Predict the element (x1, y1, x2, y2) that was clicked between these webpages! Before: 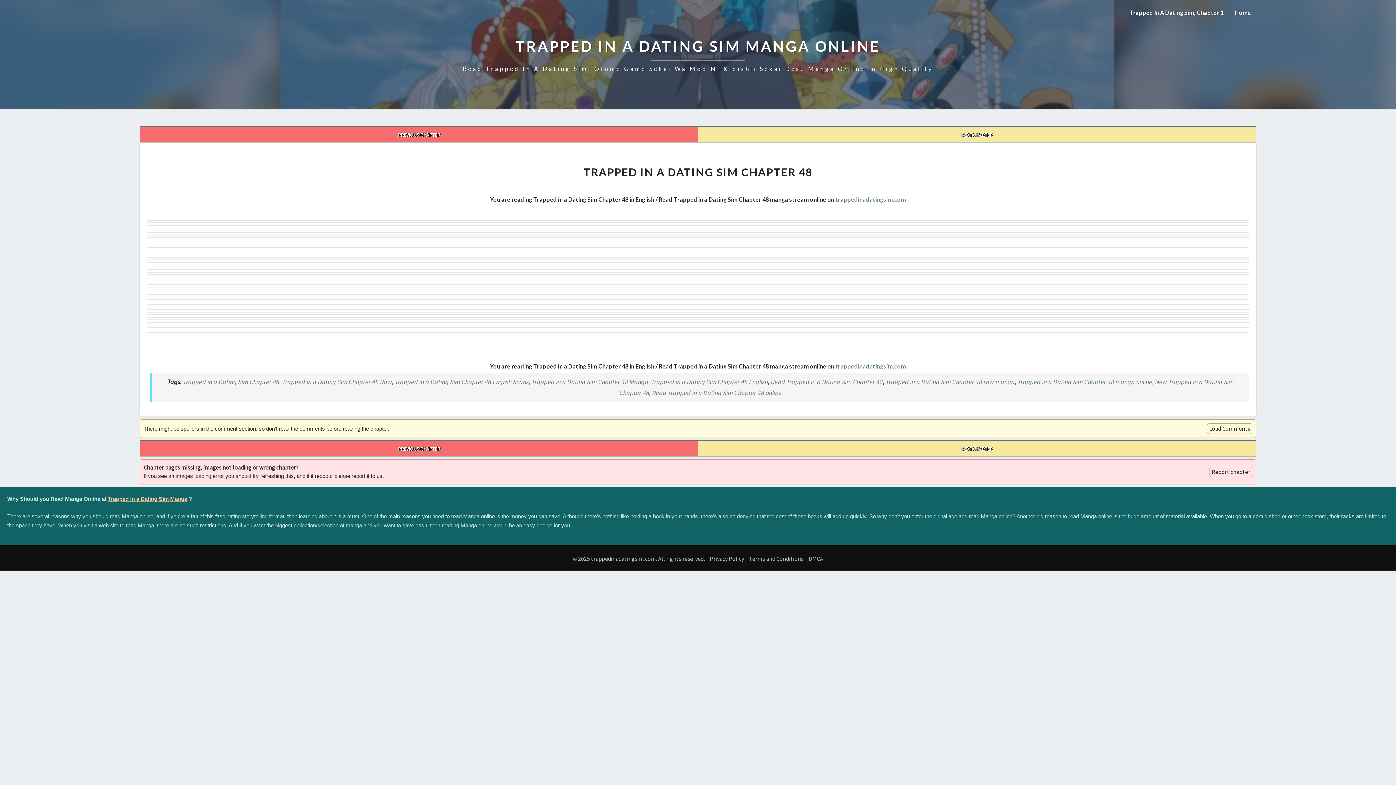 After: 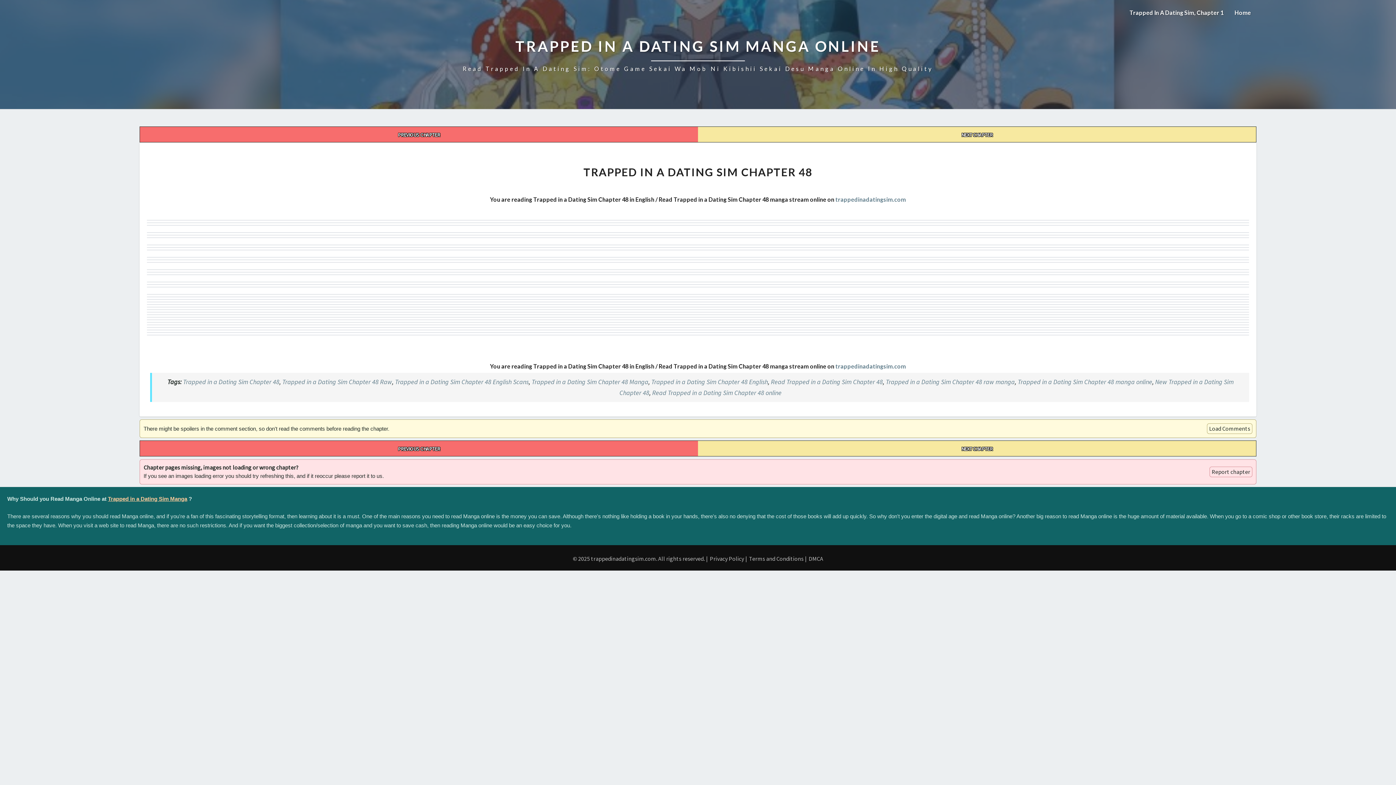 Action: bbox: (572, 555, 704, 562) label: © 2025 trappedinadatingsim.com. All rights reserved.